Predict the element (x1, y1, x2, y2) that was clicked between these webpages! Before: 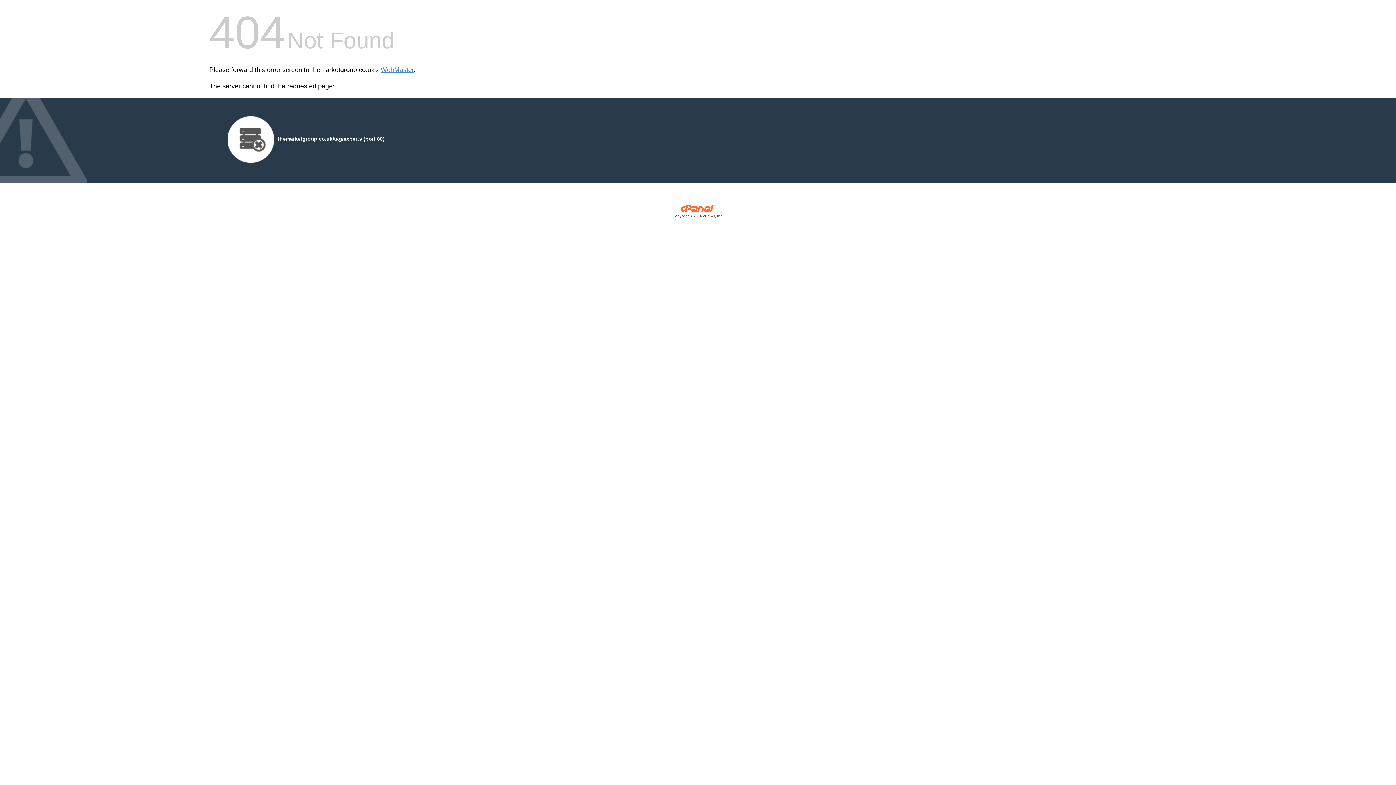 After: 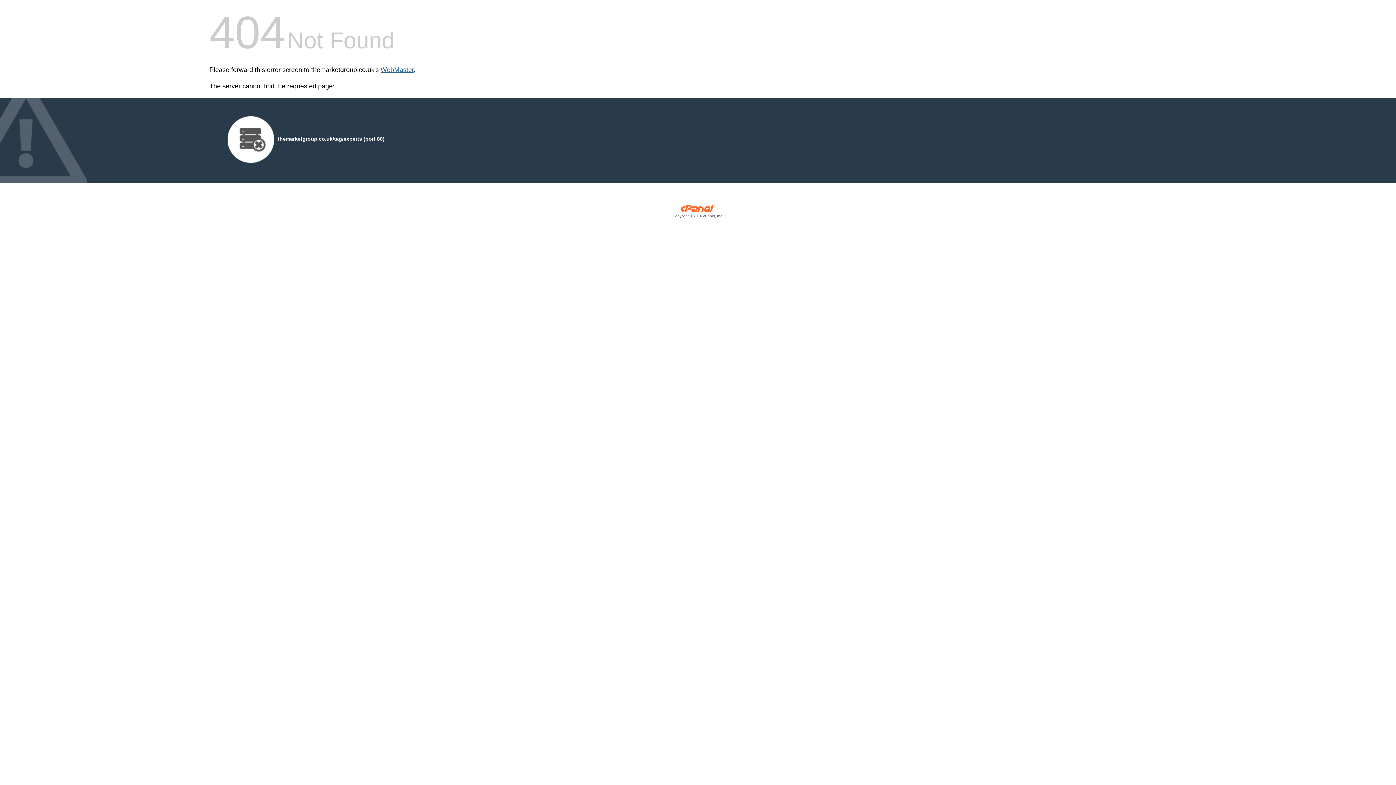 Action: label: WebMaster bbox: (380, 66, 413, 73)